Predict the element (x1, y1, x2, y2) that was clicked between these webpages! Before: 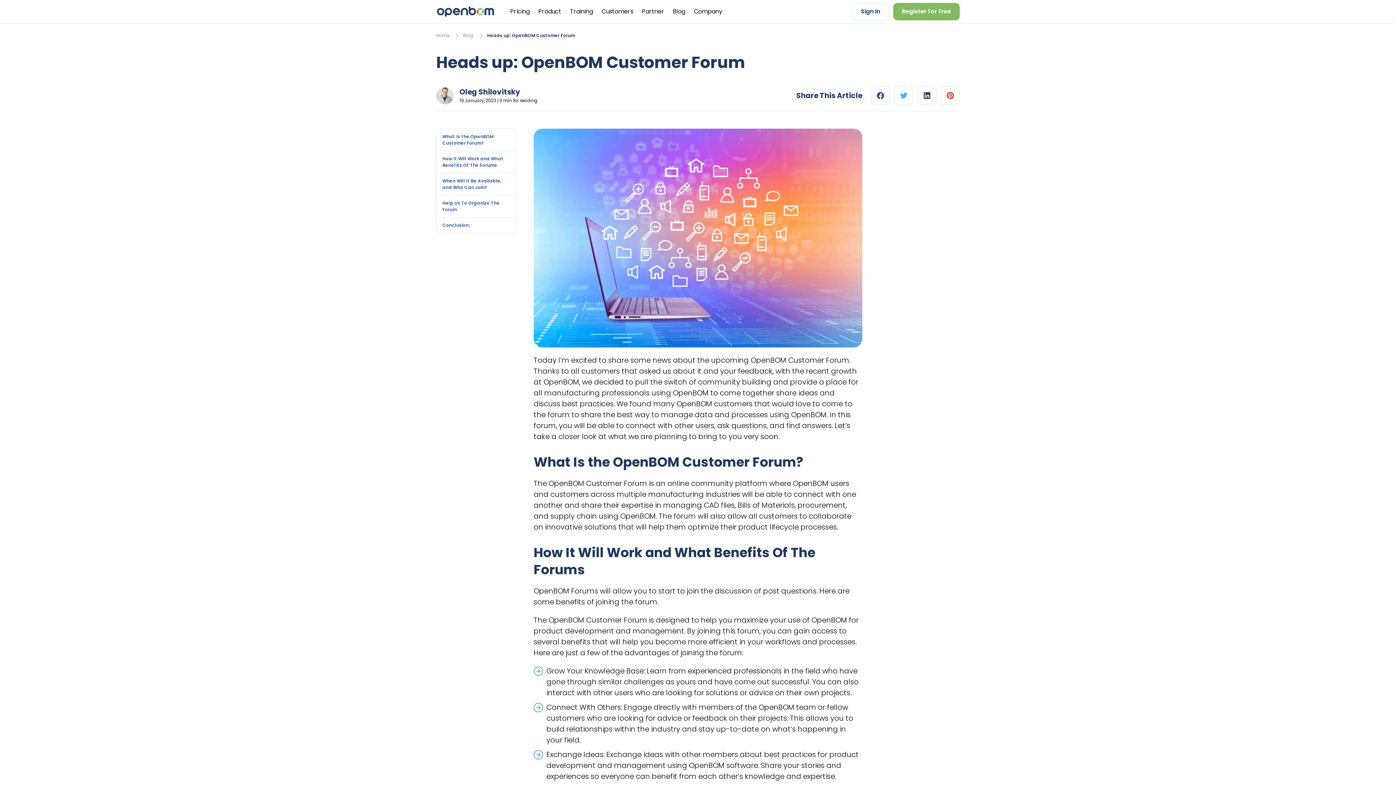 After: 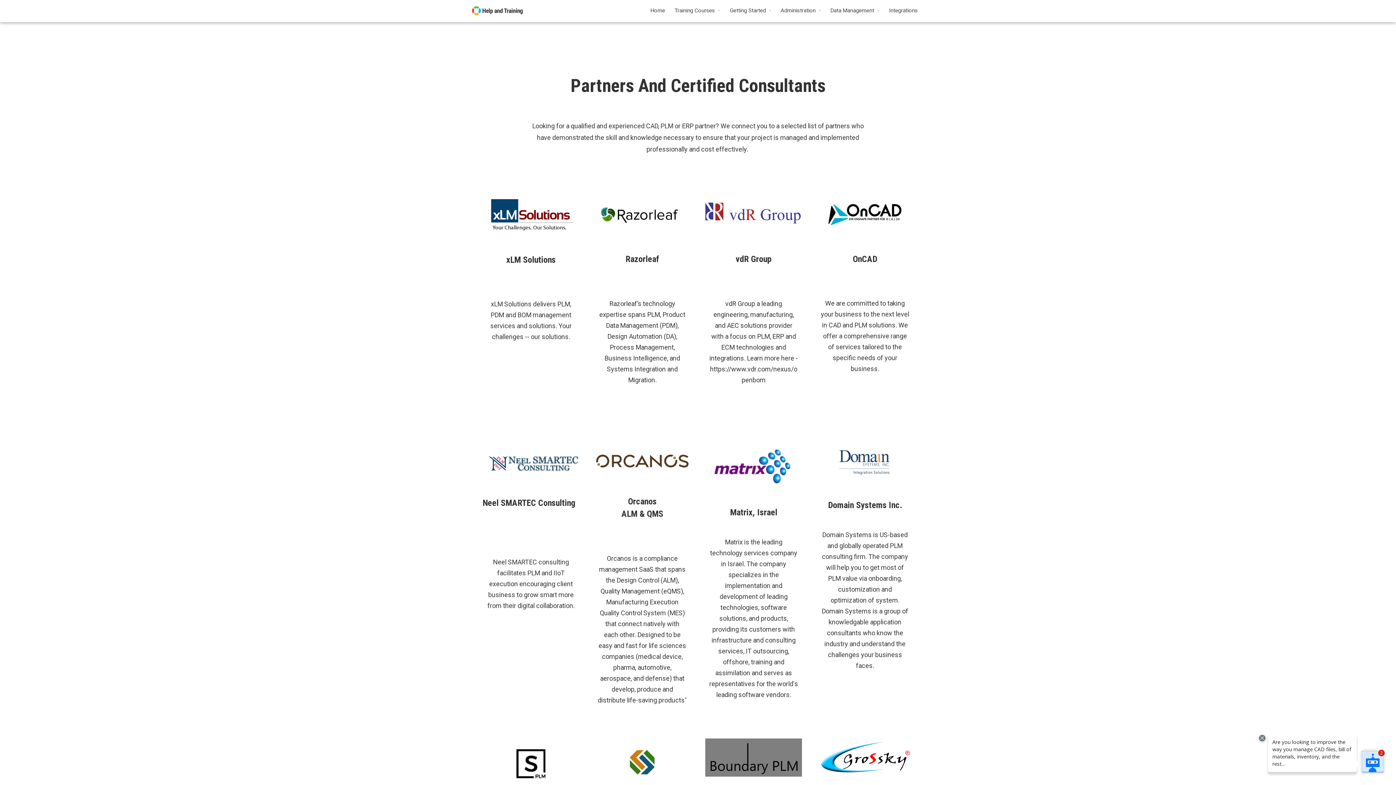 Action: label: Partner bbox: (642, 3, 664, 19)